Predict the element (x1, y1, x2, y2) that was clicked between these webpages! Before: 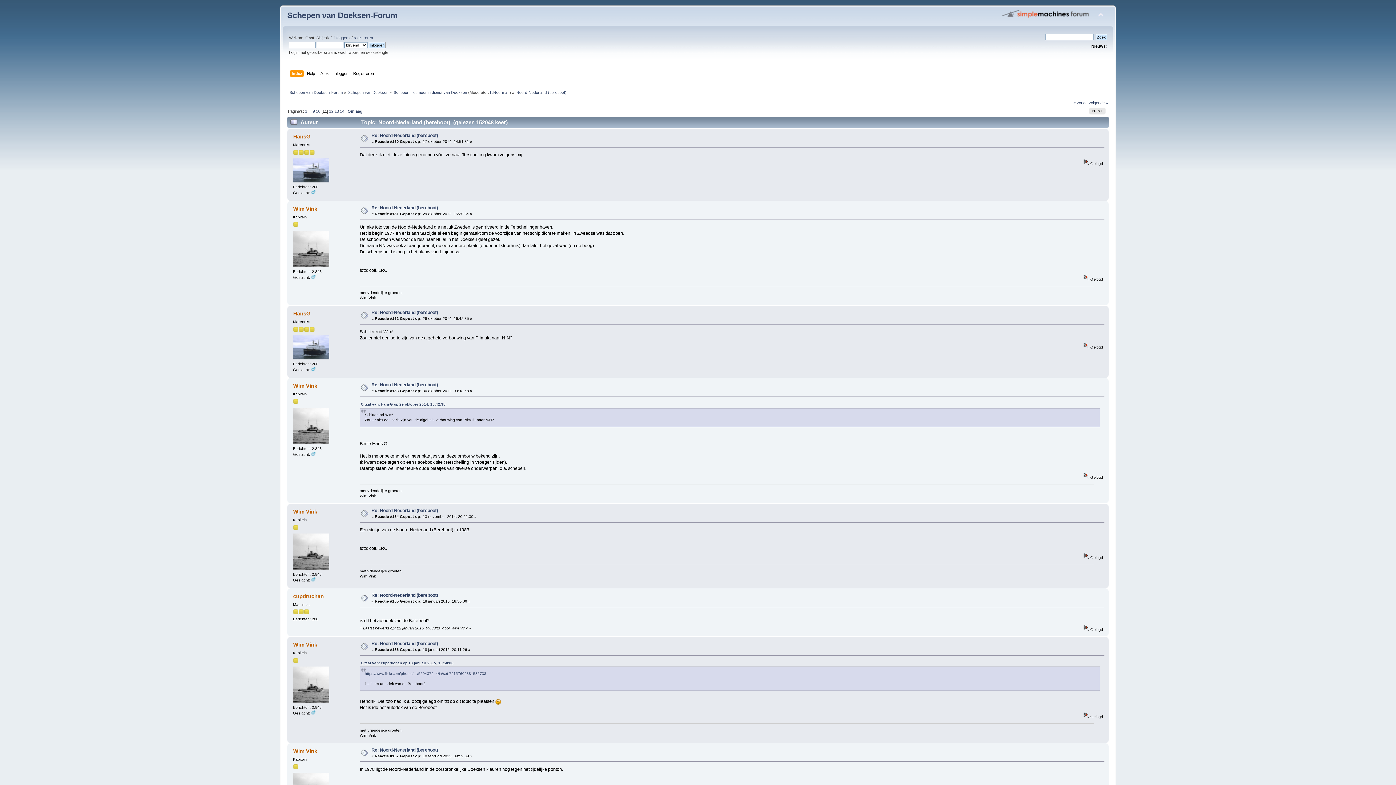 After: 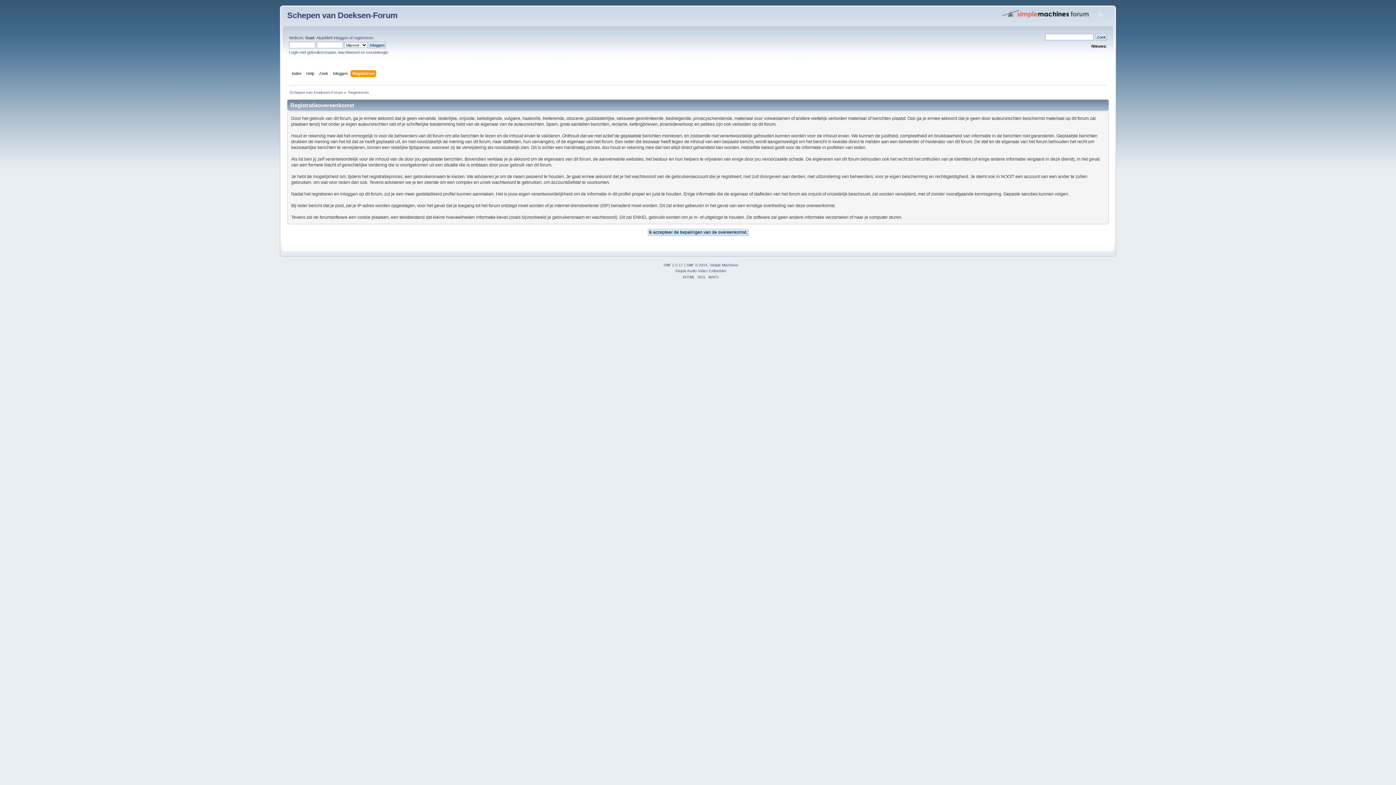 Action: label: registreren bbox: (353, 35, 373, 40)